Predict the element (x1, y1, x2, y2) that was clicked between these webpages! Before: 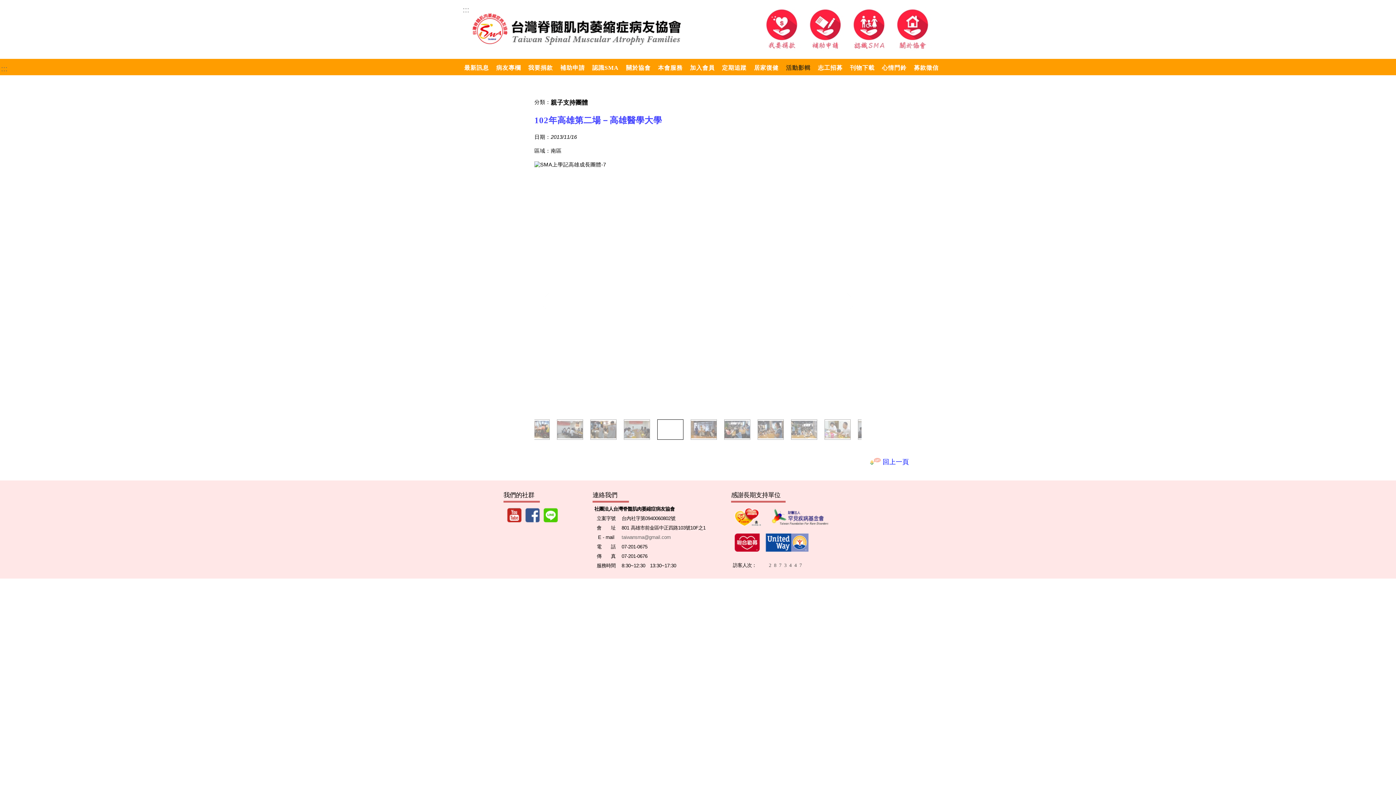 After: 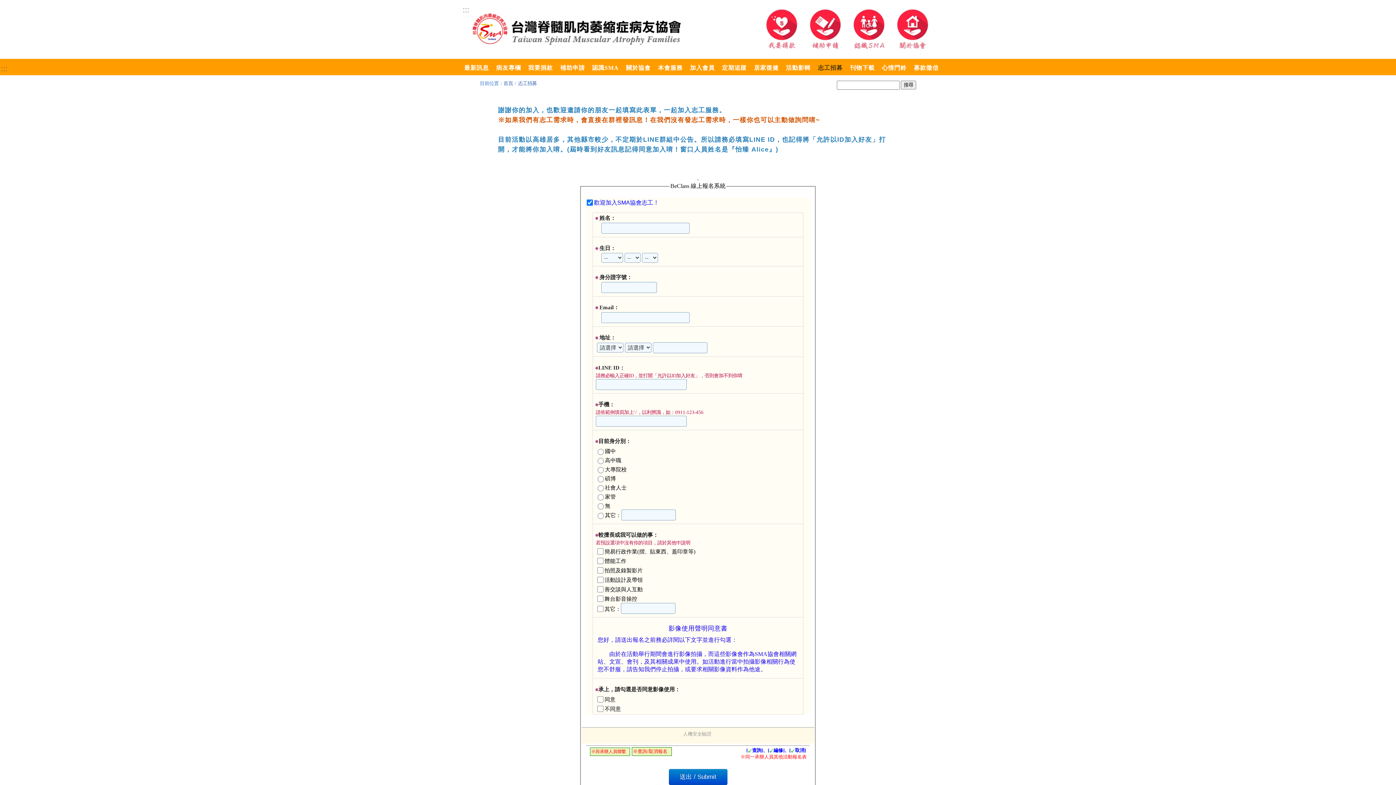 Action: label: 志工招募 bbox: (818, 64, 842, 70)